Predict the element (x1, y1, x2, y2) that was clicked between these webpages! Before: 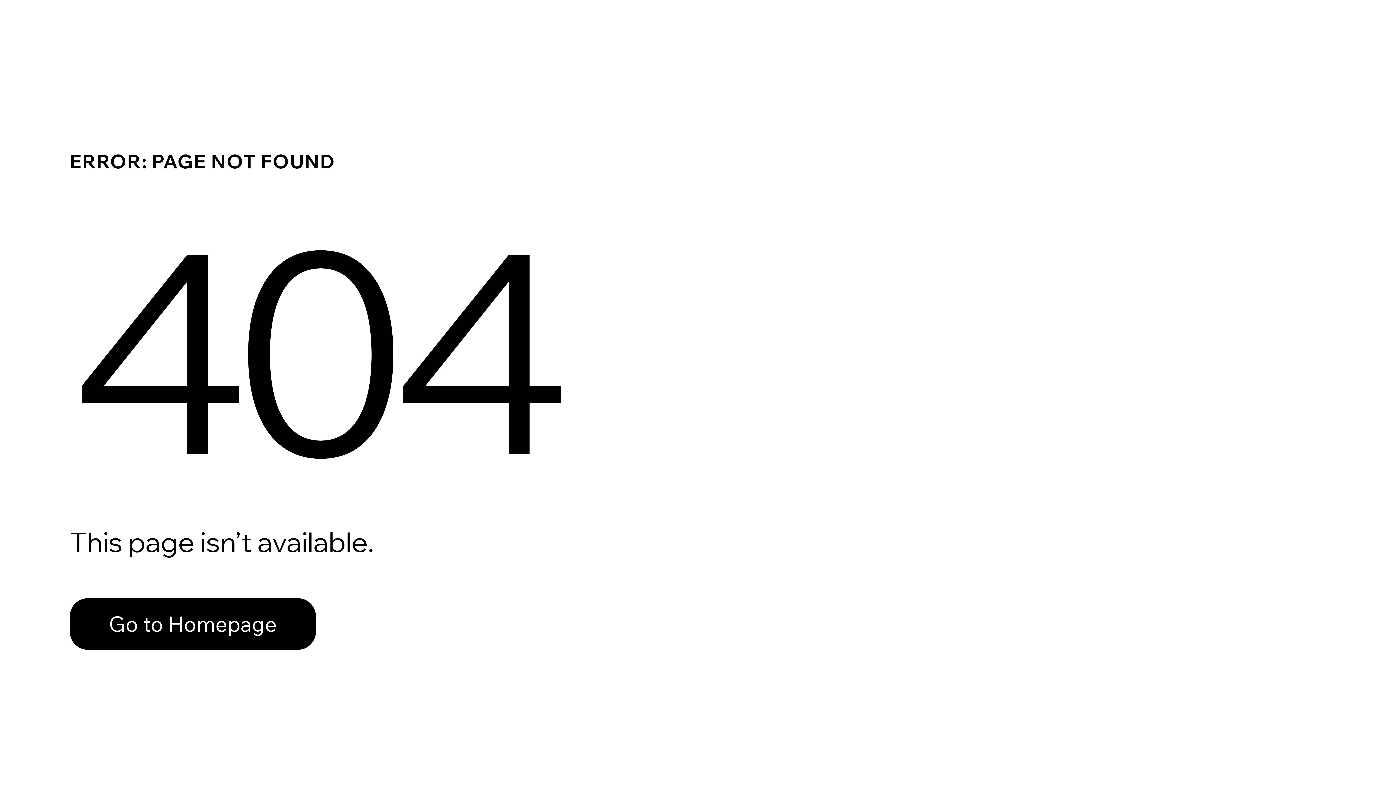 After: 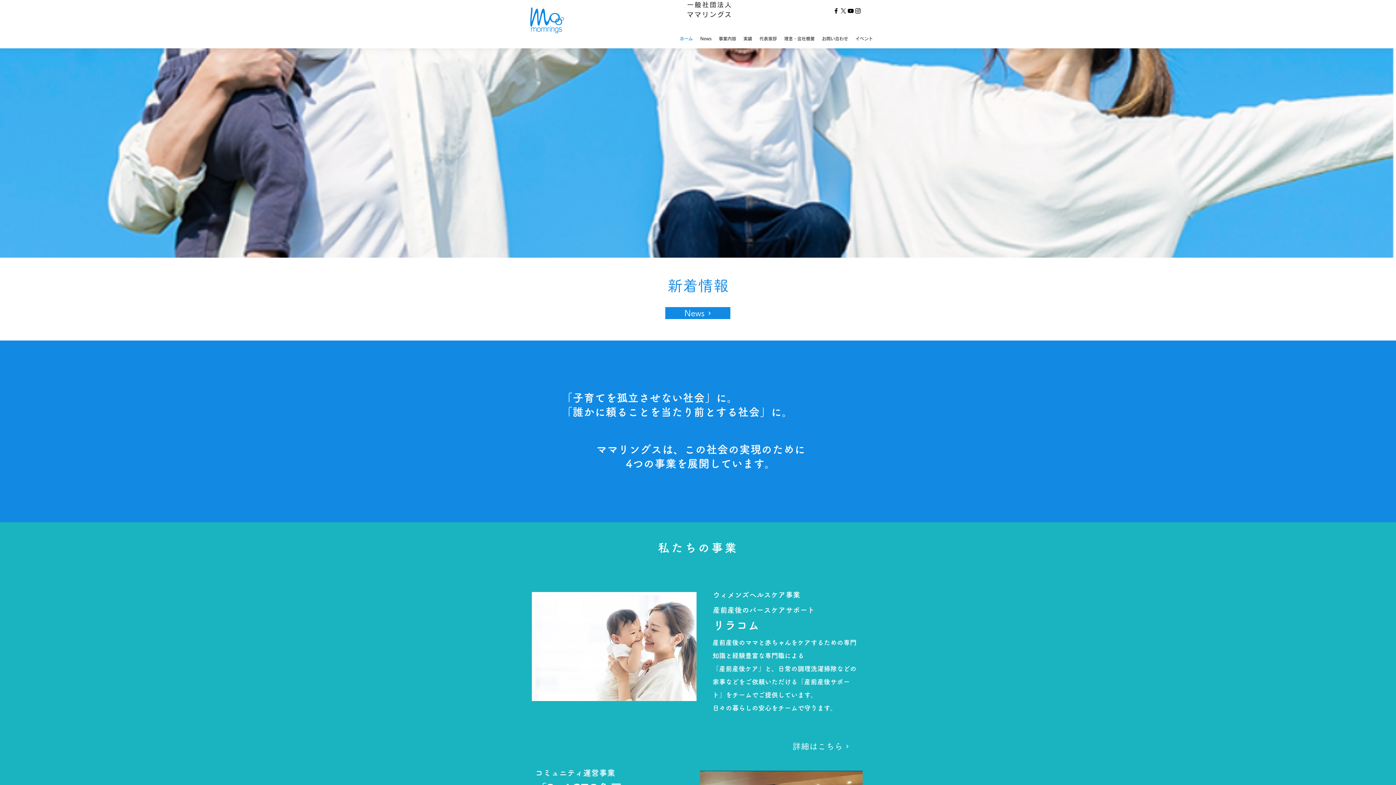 Action: bbox: (69, 598, 316, 650) label: Go to Homepage